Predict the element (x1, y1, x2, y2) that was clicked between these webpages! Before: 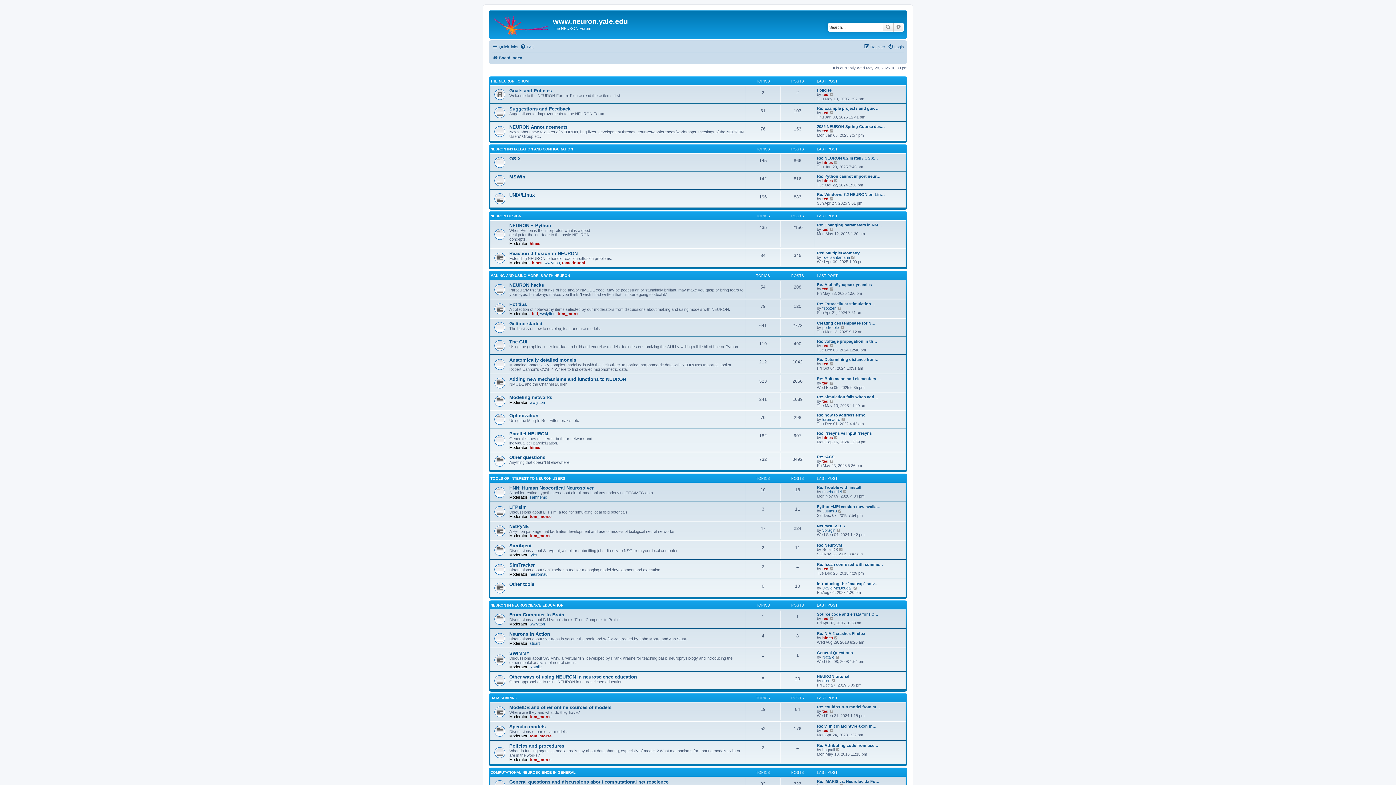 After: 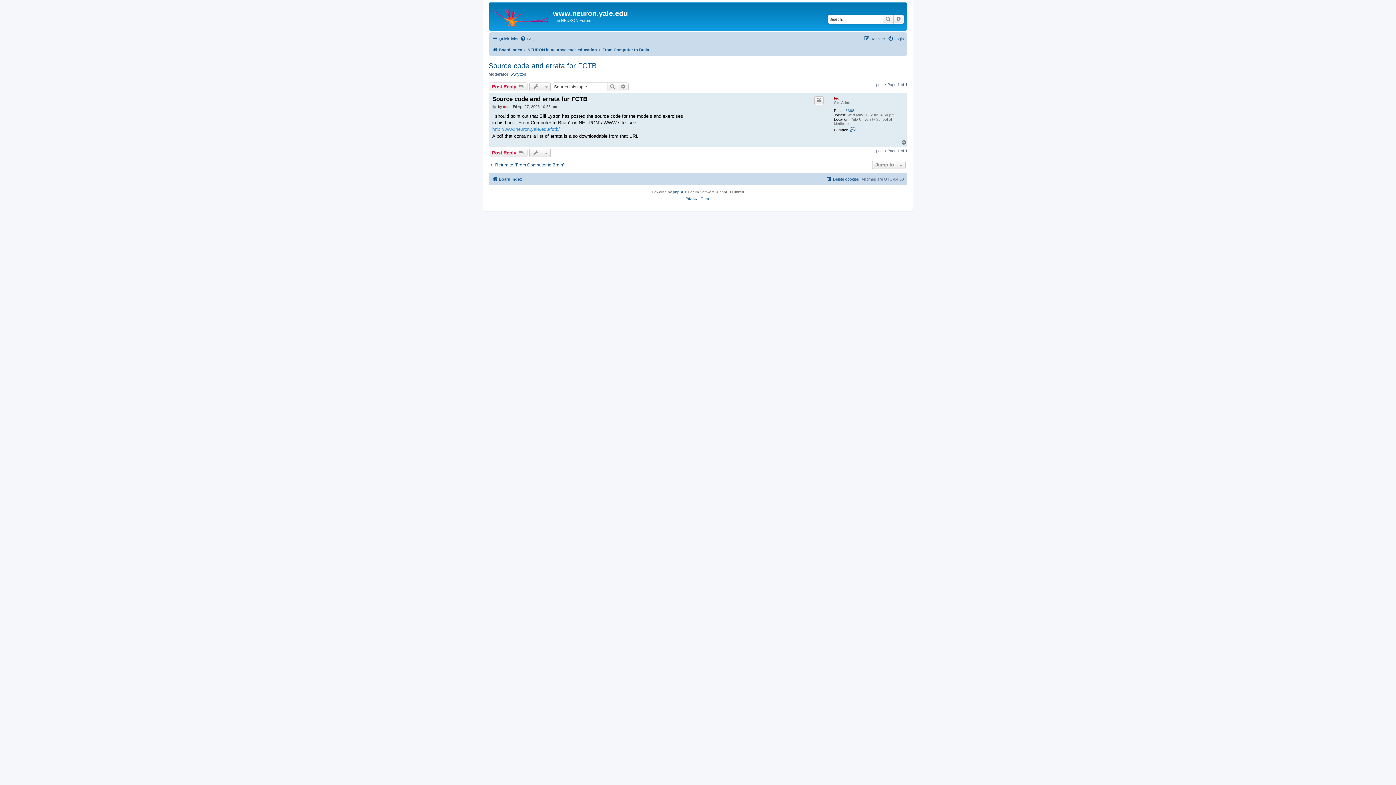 Action: bbox: (829, 616, 834, 621) label: View the latest post